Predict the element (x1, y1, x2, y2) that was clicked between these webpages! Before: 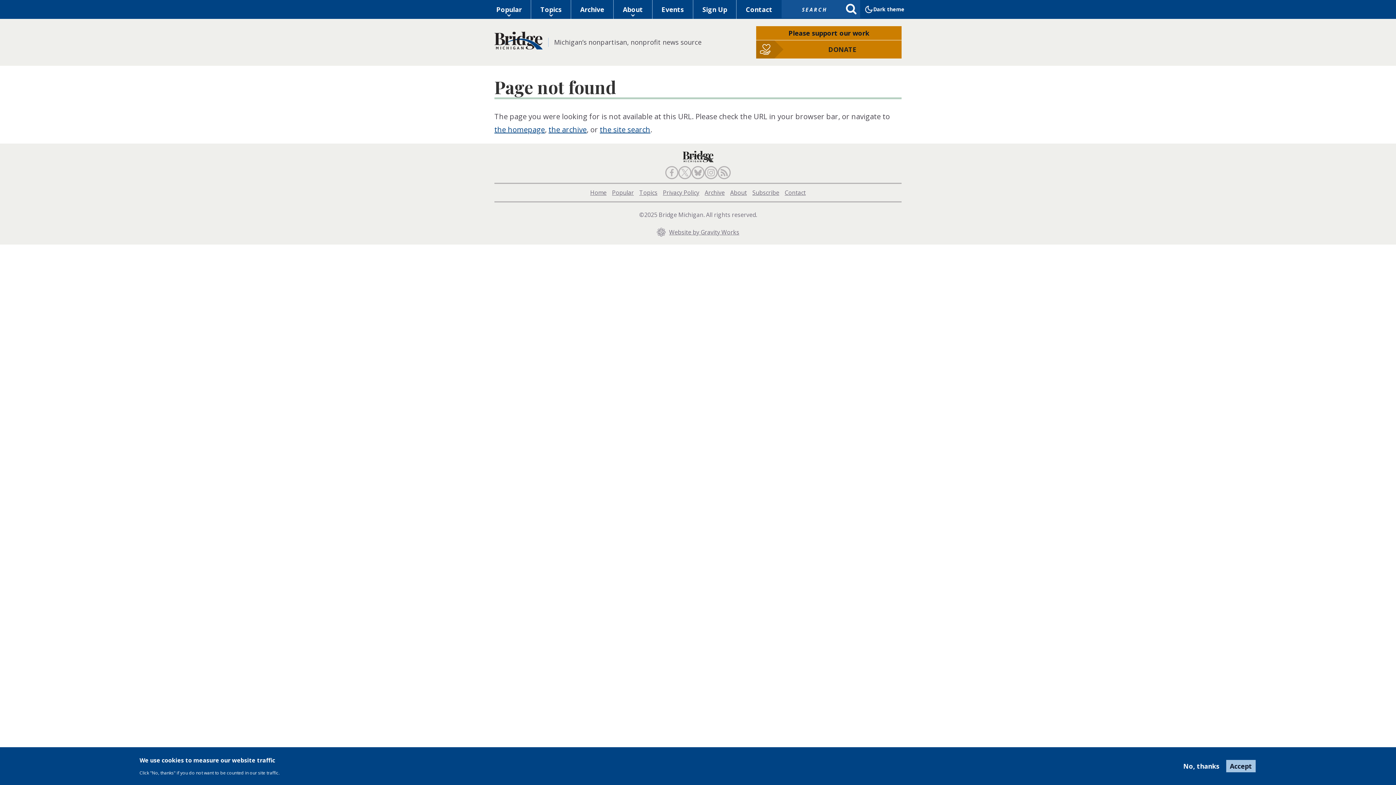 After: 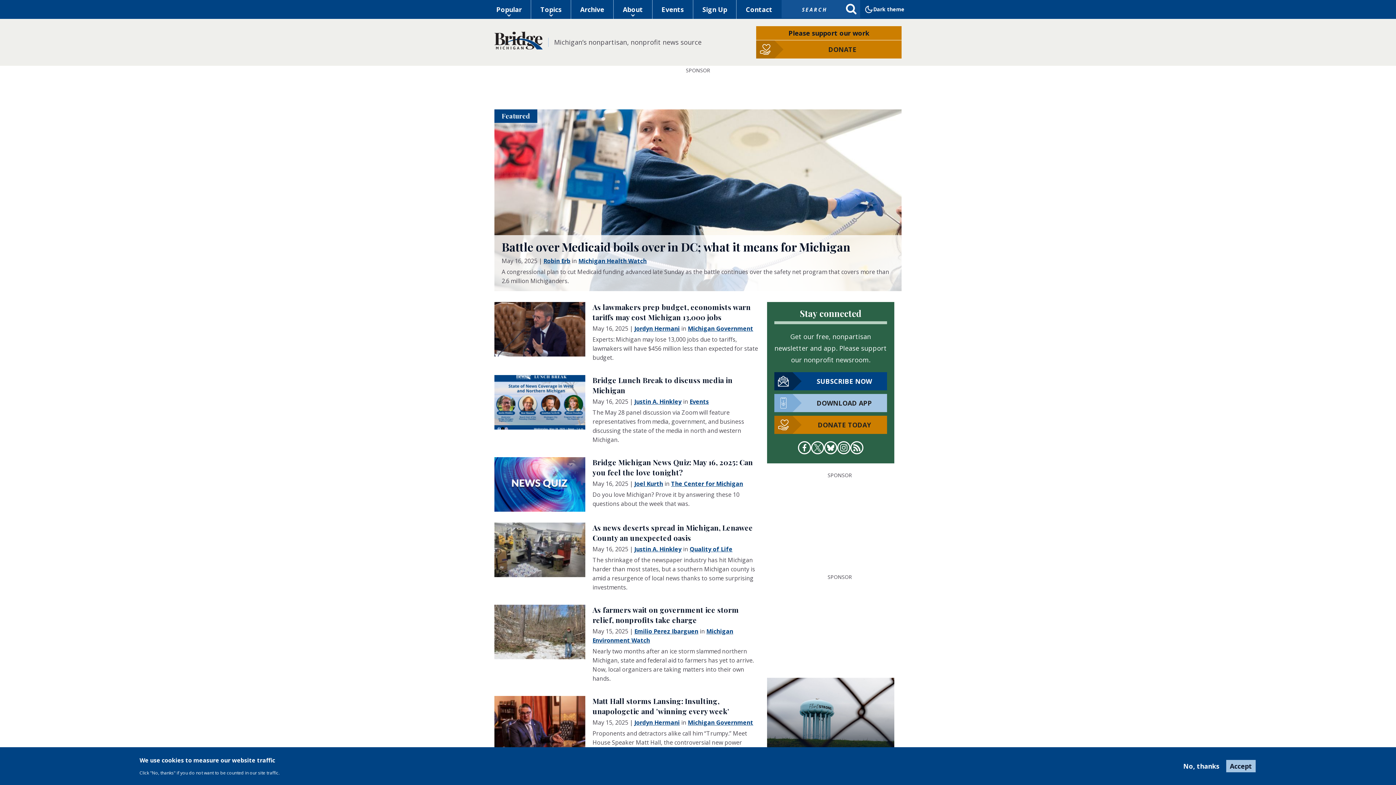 Action: bbox: (590, 188, 606, 196) label: Home